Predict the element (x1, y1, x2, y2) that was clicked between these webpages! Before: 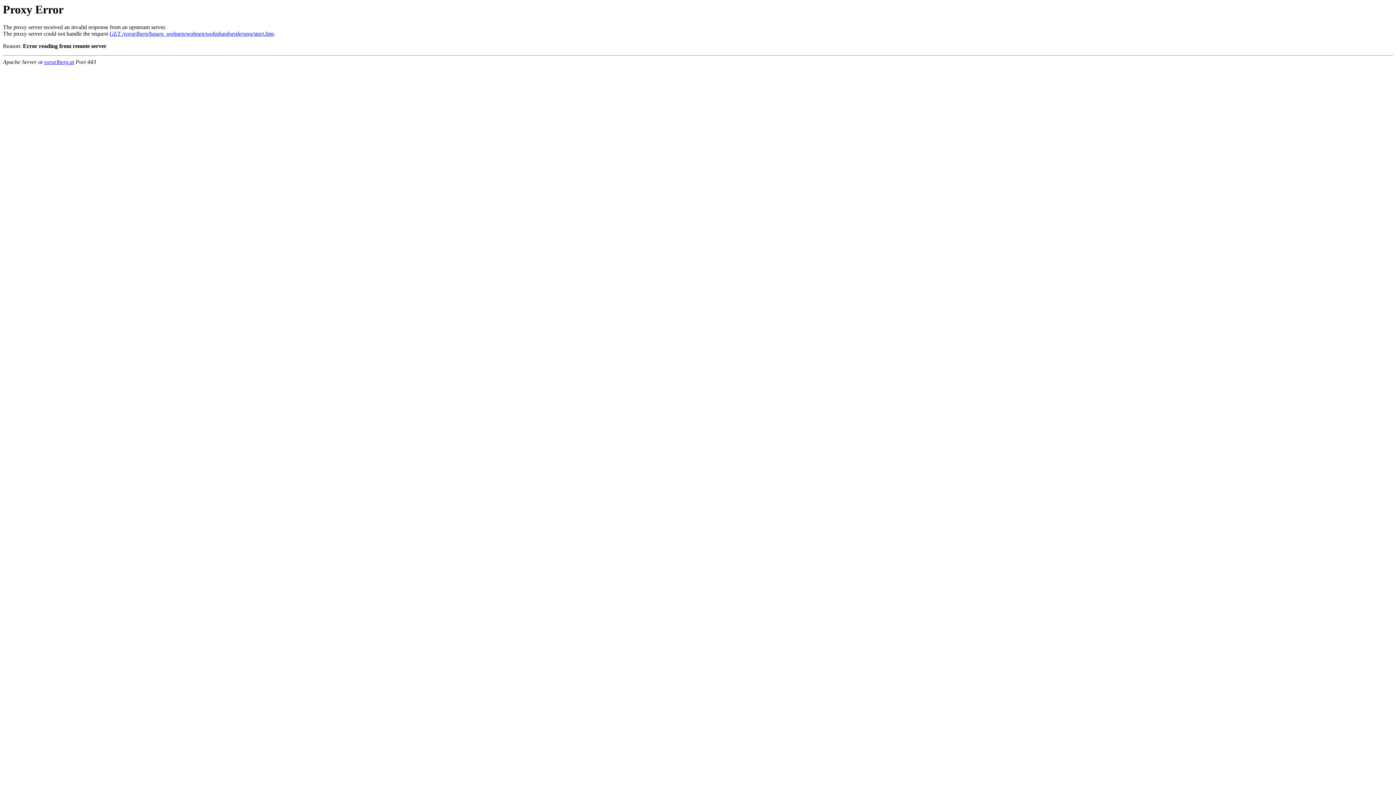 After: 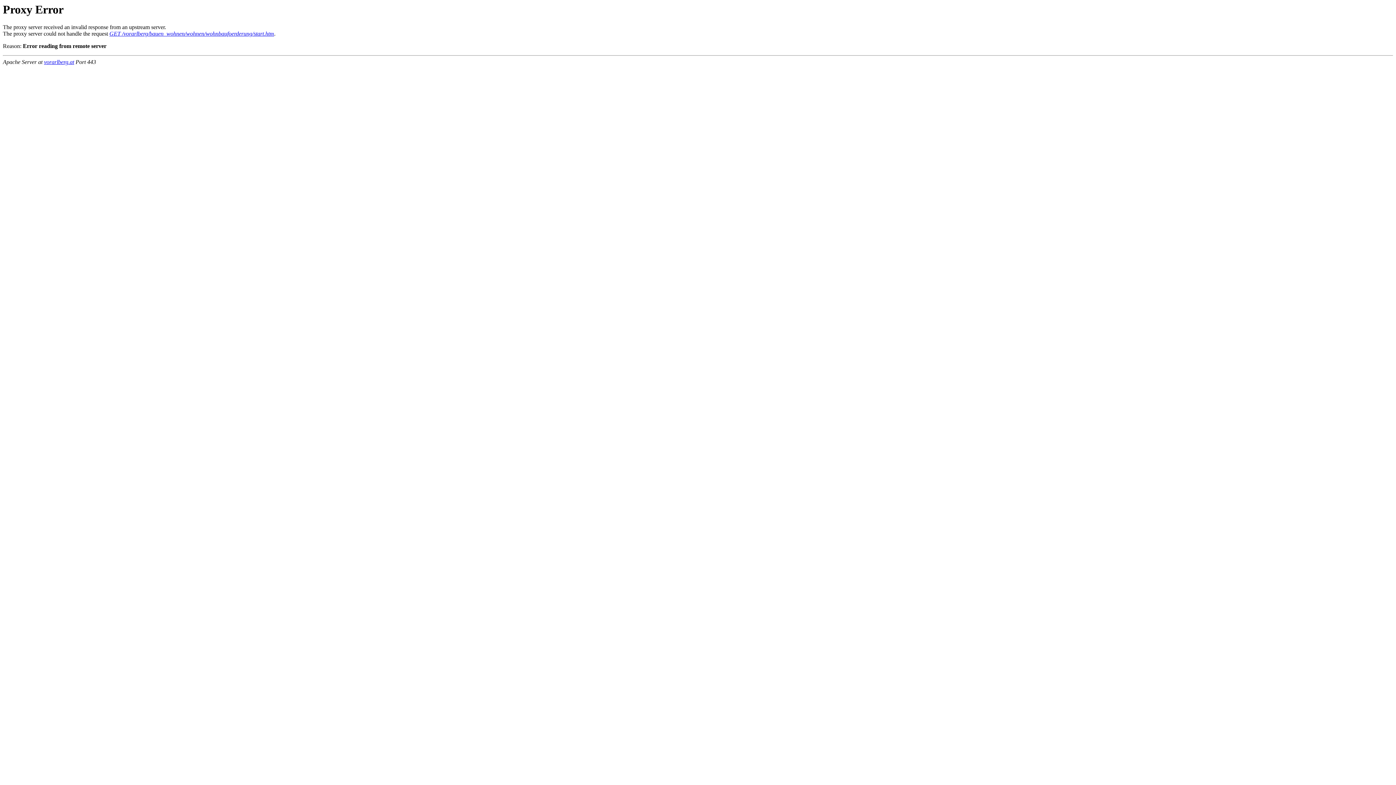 Action: bbox: (44, 59, 74, 65) label: vorarlberg.at